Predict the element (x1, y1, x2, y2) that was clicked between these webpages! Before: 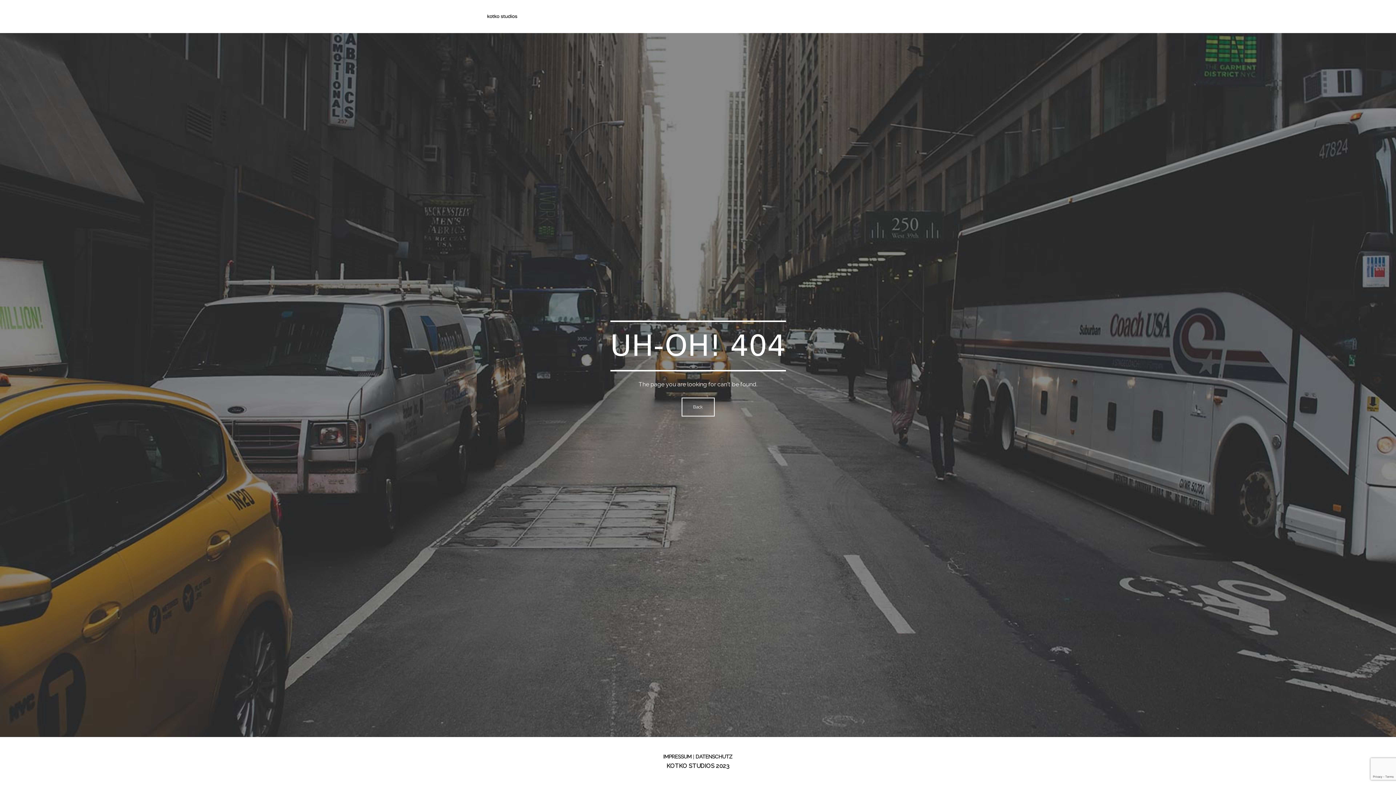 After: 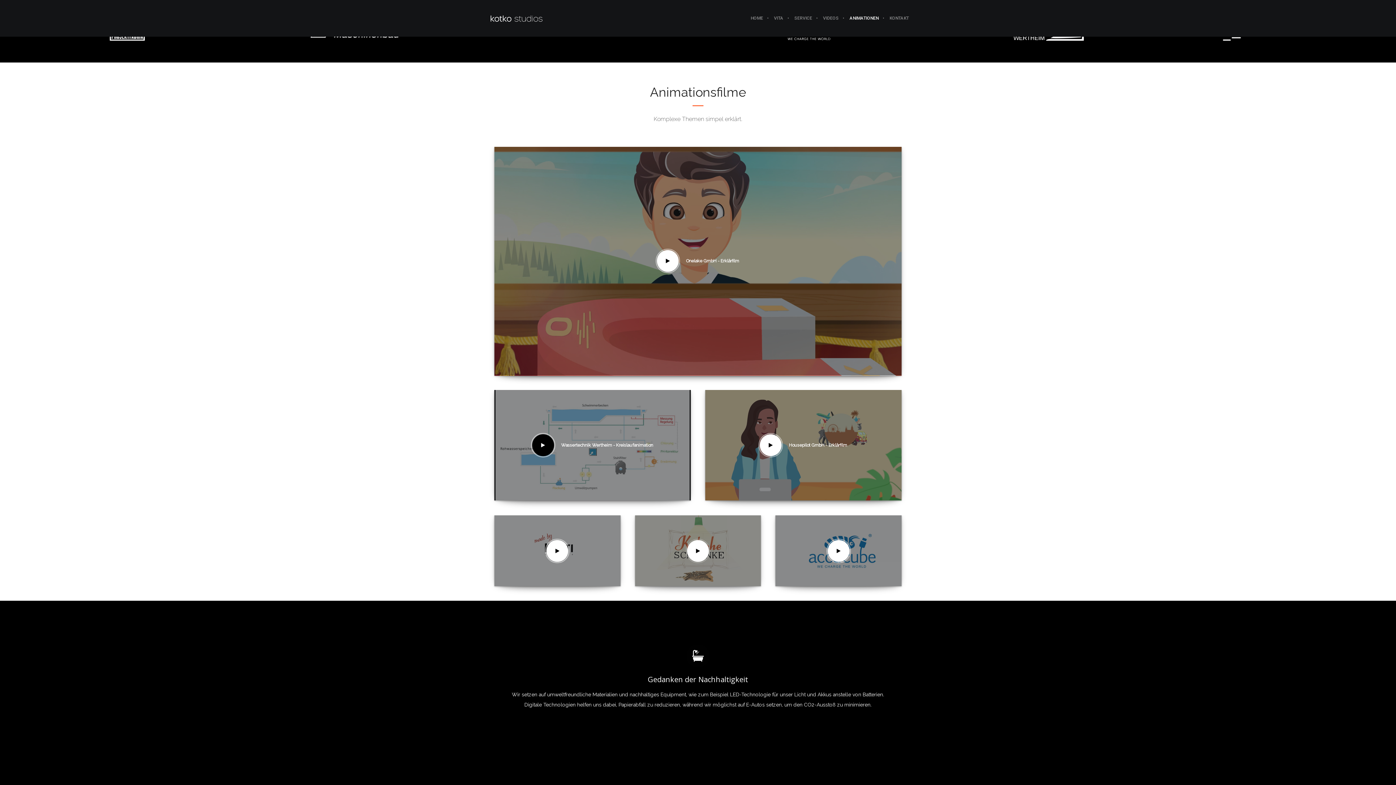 Action: bbox: (844, 0, 884, 32) label: ANIMATIONEN